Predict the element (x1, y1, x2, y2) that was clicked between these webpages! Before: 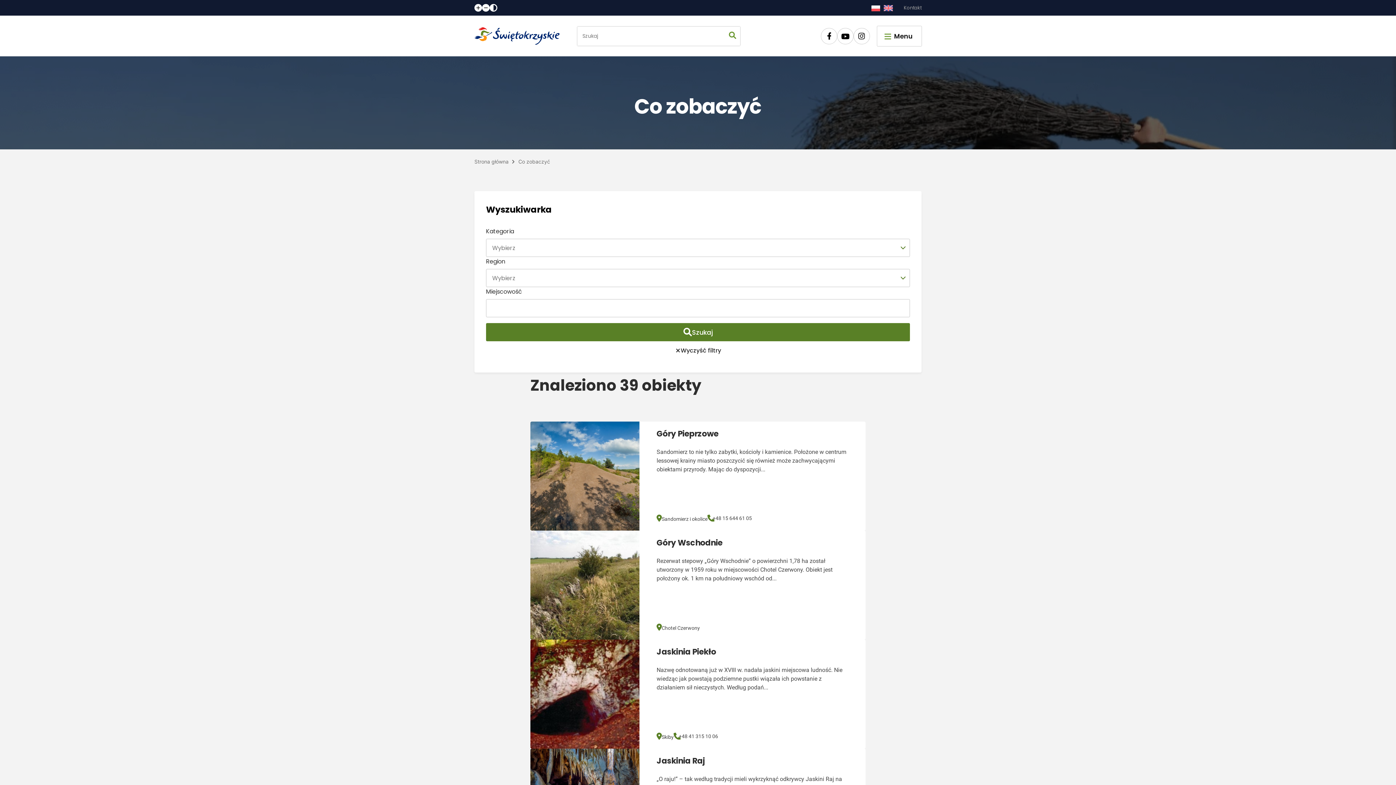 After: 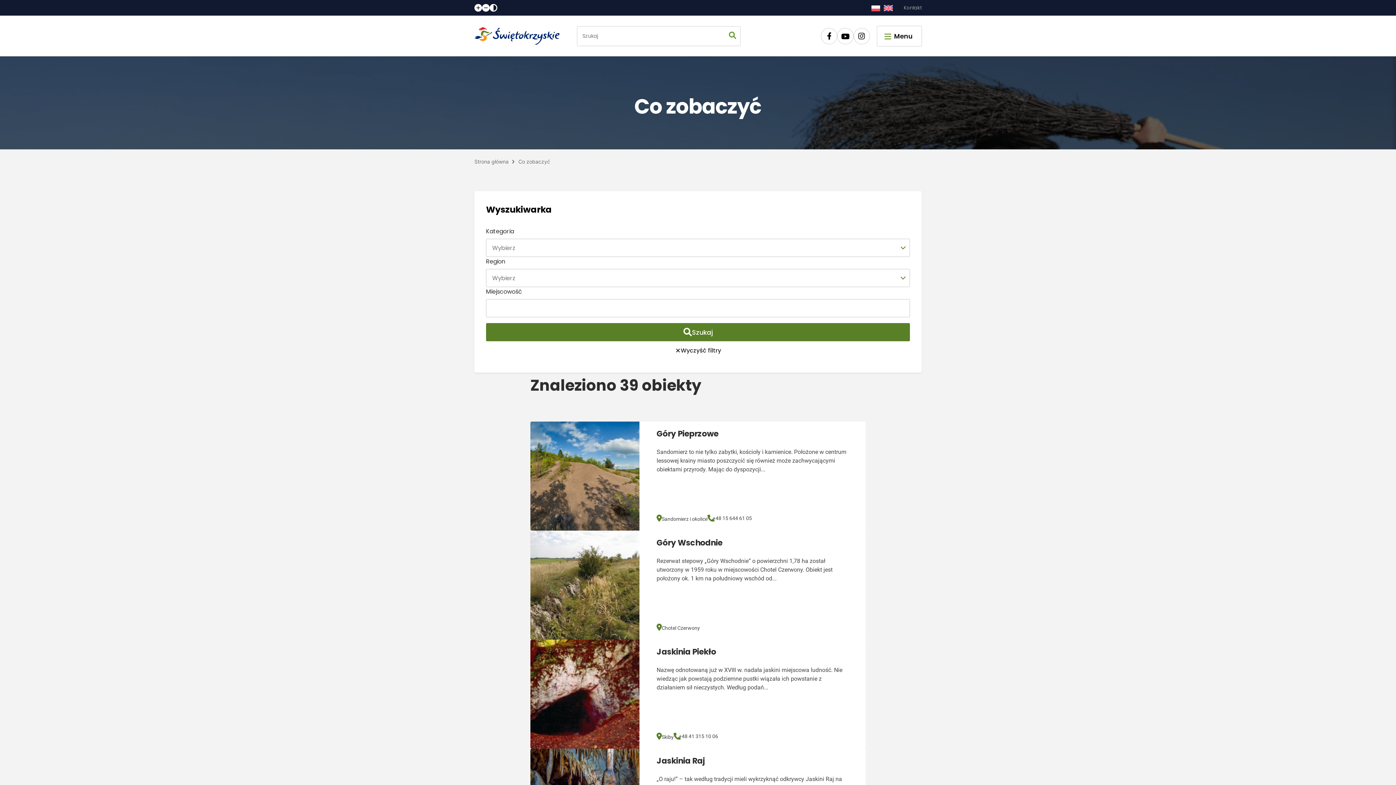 Action: label: Zmniejsz rozmiar czcionki bbox: (482, 4, 489, 11)